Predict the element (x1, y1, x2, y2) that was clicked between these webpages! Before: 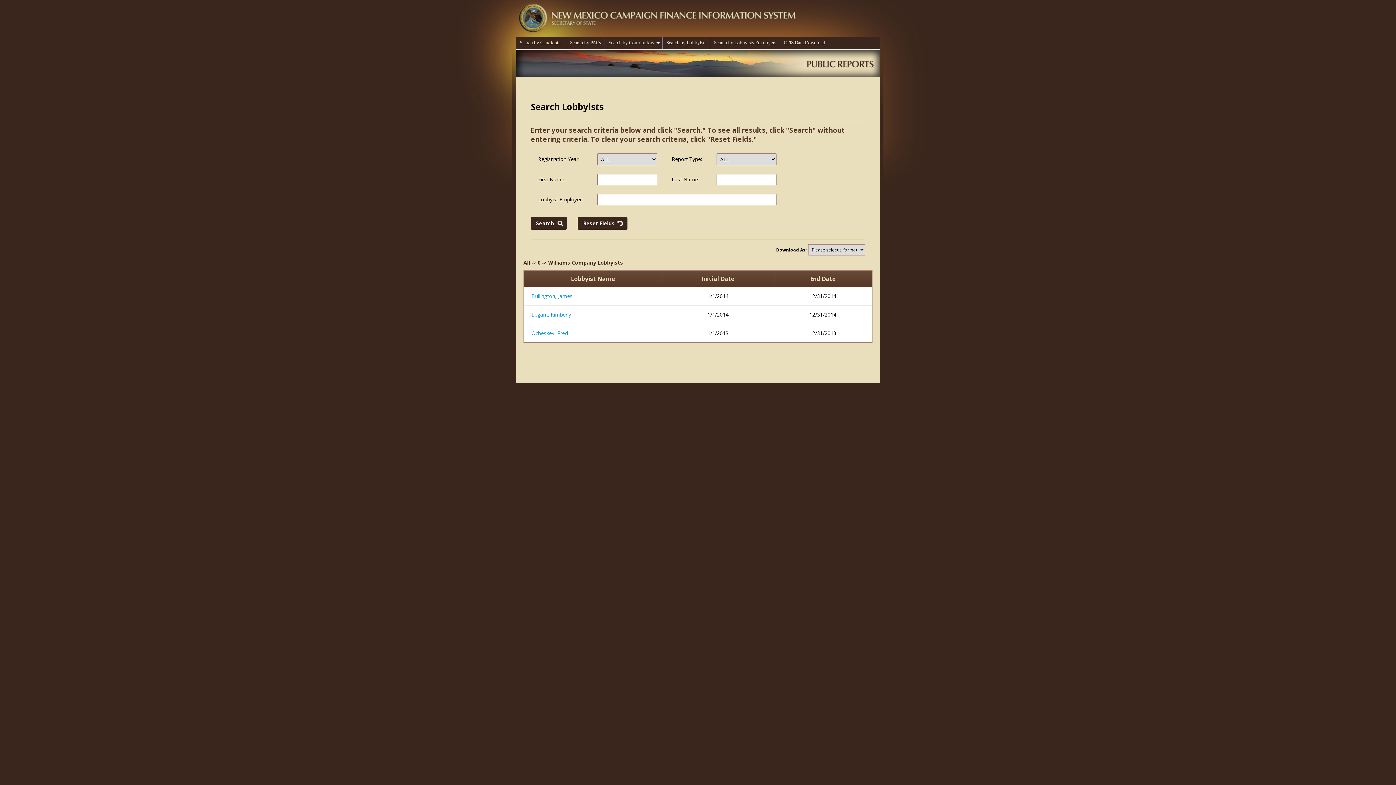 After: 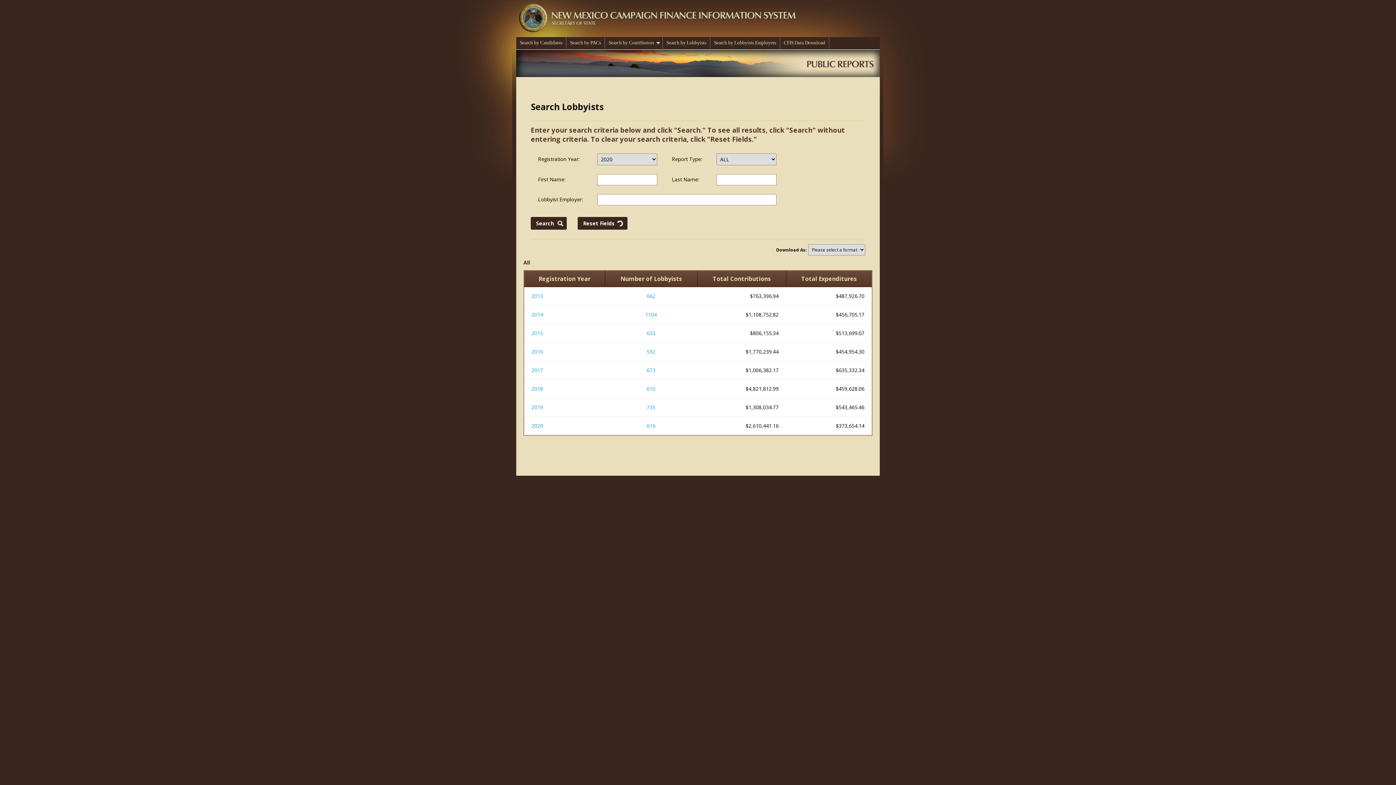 Action: label: All bbox: (523, 255, 530, 270)